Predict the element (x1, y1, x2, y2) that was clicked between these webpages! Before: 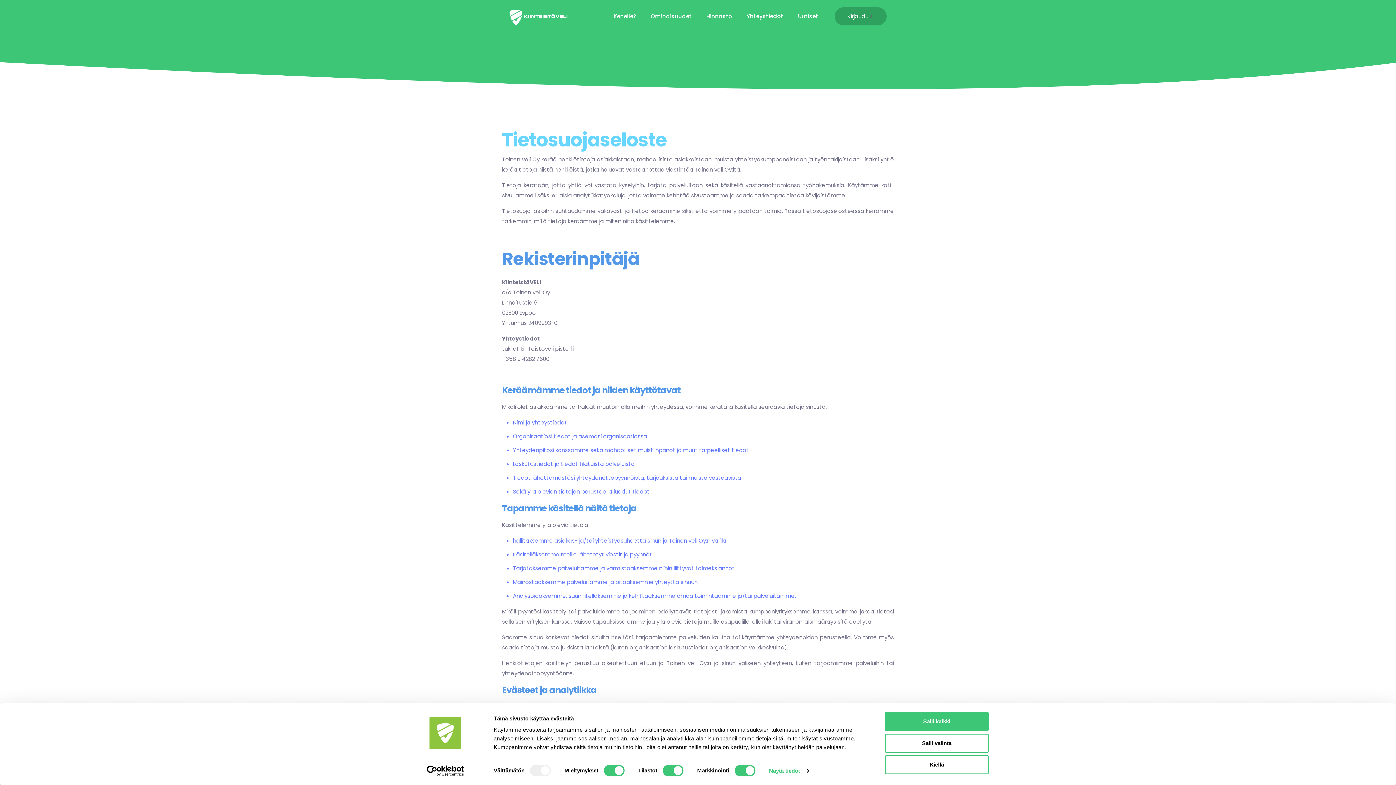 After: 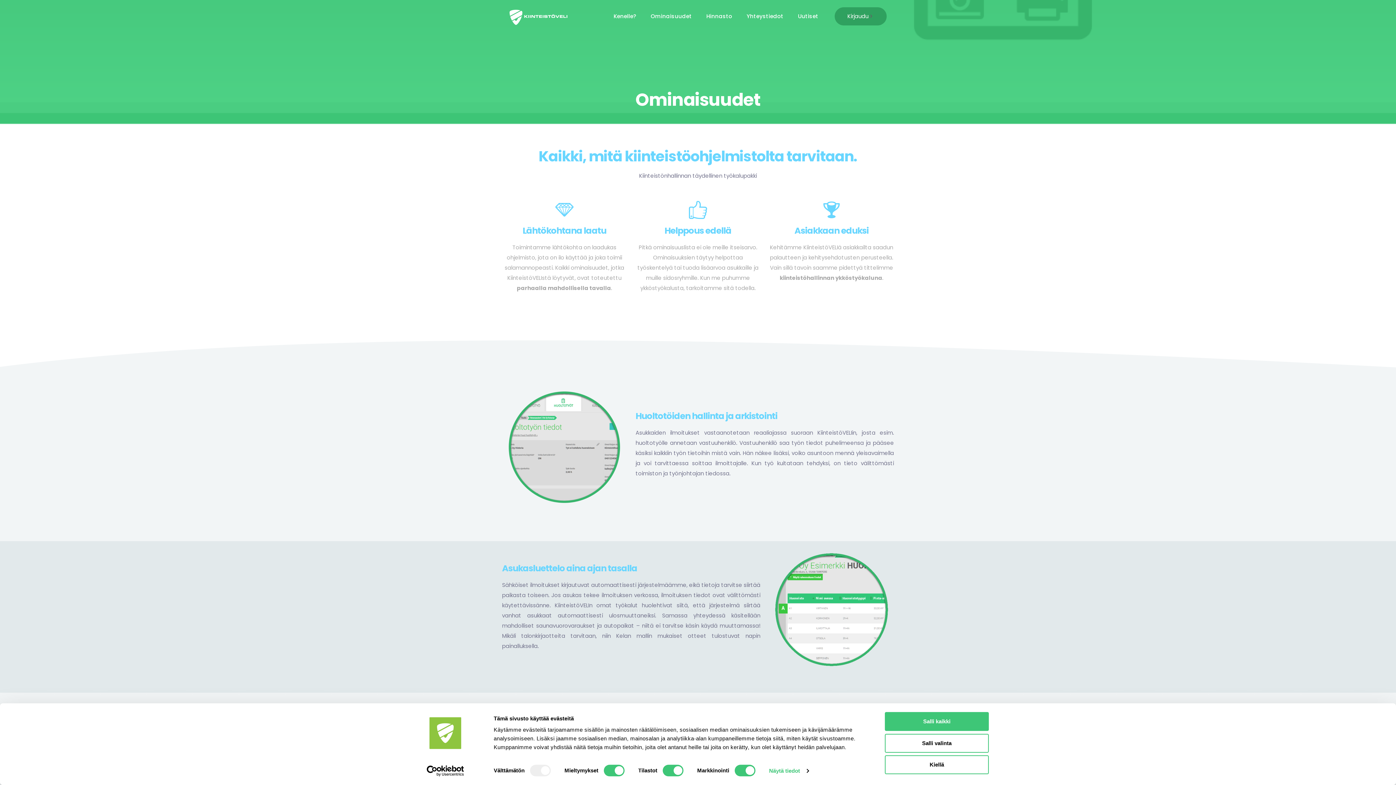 Action: bbox: (643, 0, 699, 32) label: Ominaisuudet